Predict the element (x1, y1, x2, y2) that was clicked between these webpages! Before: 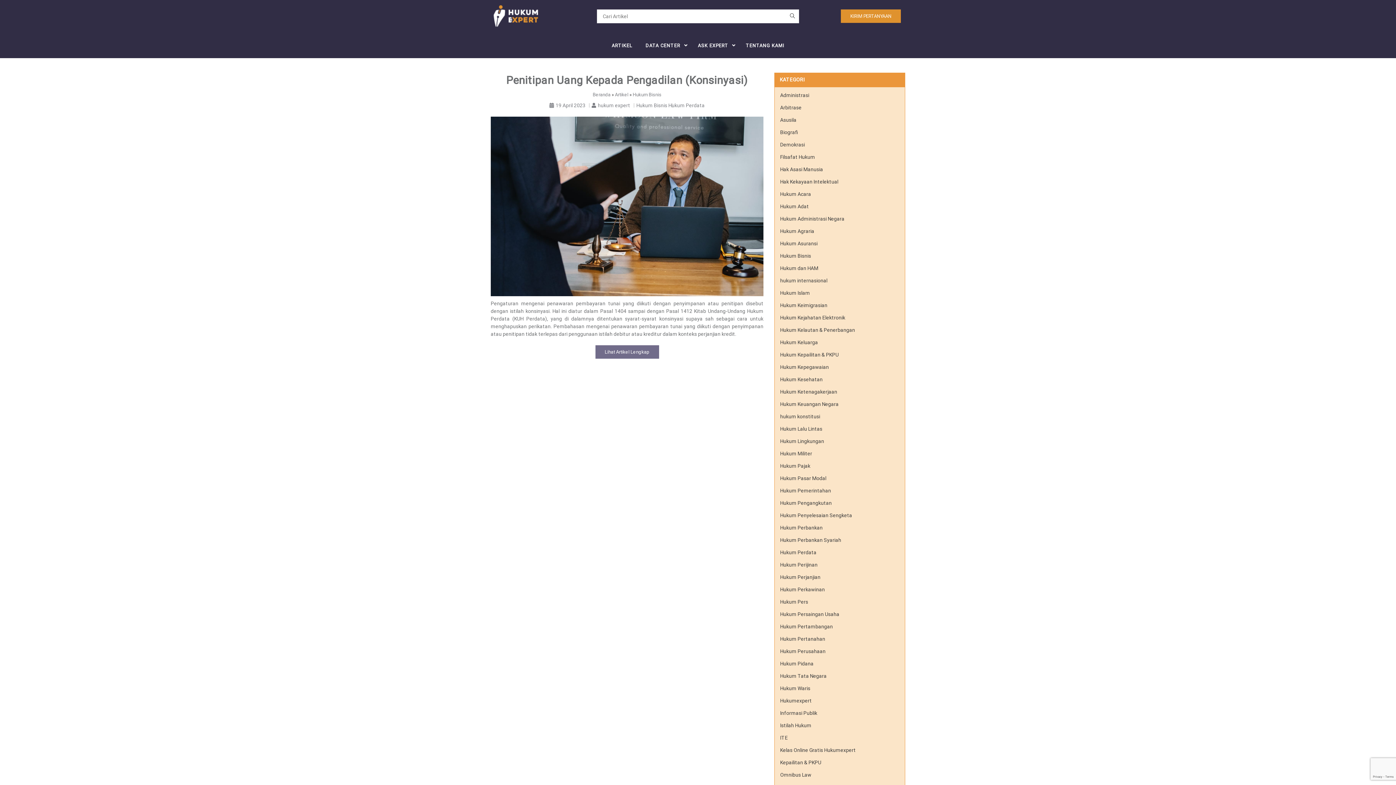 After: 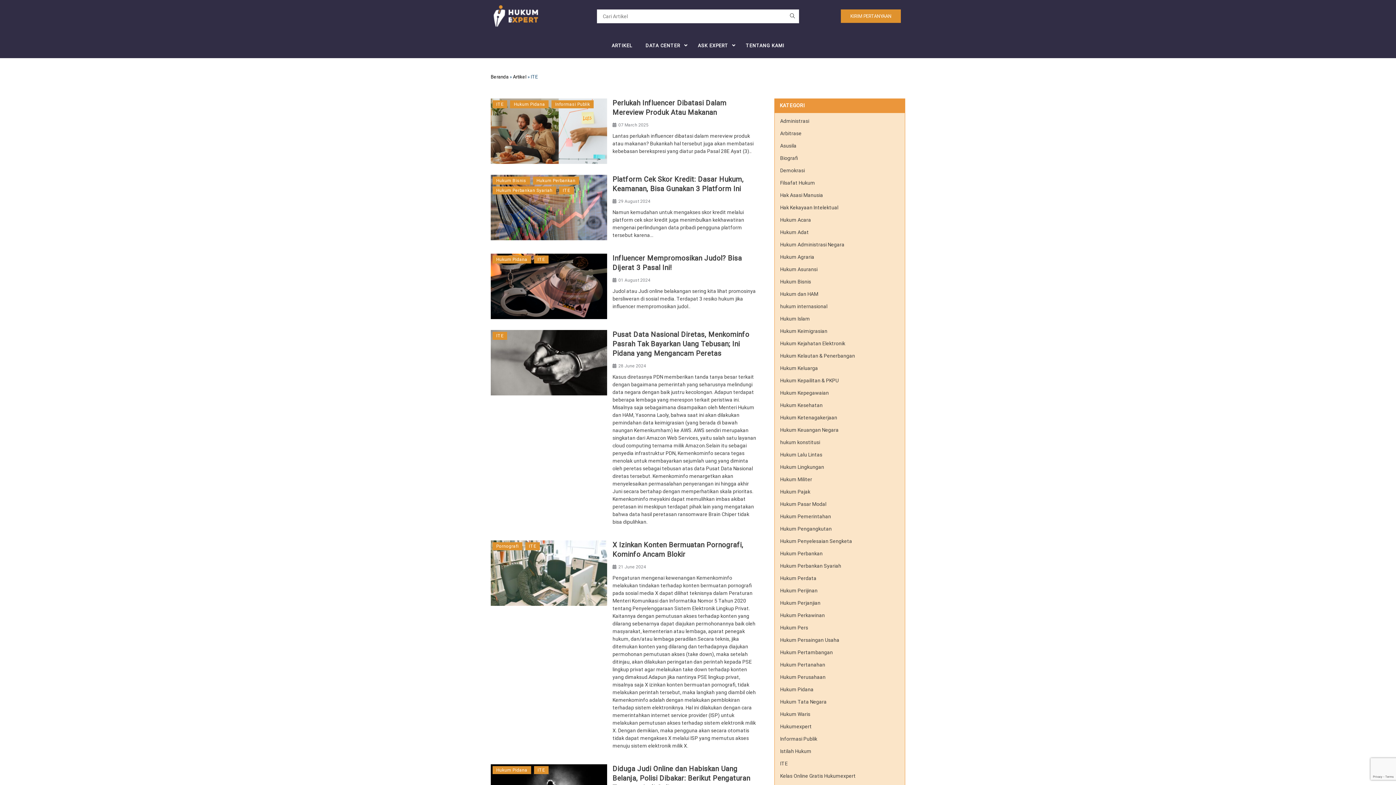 Action: label: ITE bbox: (780, 735, 788, 741)